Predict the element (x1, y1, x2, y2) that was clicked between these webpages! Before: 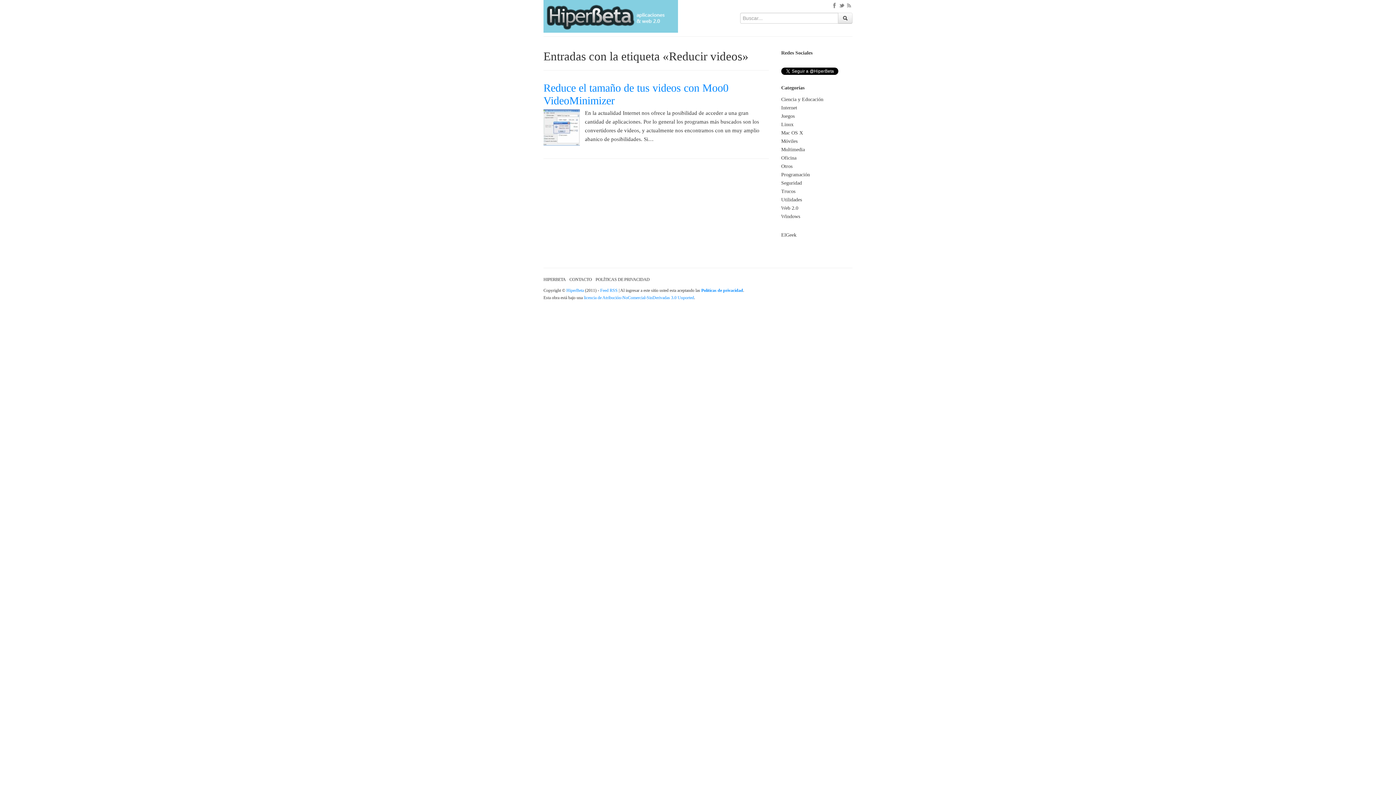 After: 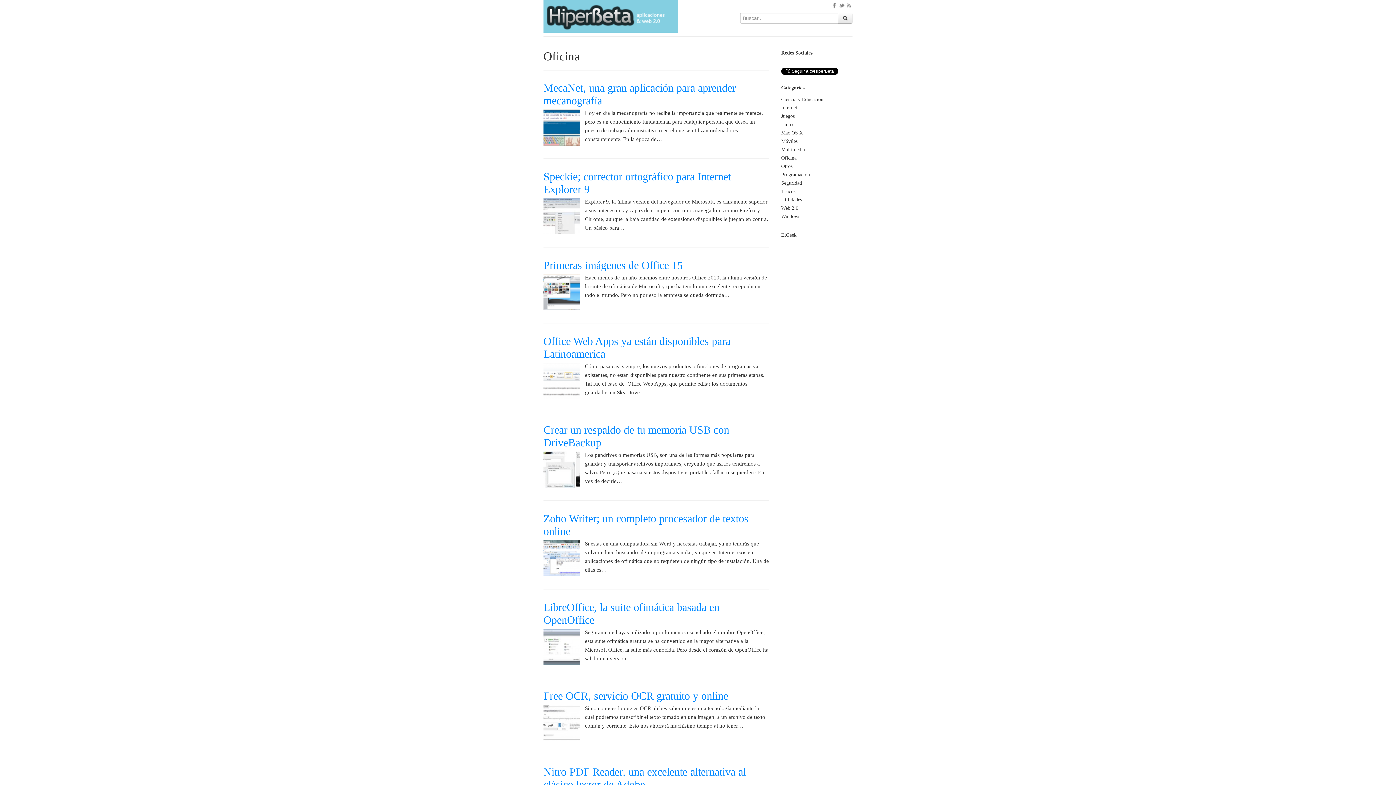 Action: label: Oficina bbox: (781, 155, 796, 160)